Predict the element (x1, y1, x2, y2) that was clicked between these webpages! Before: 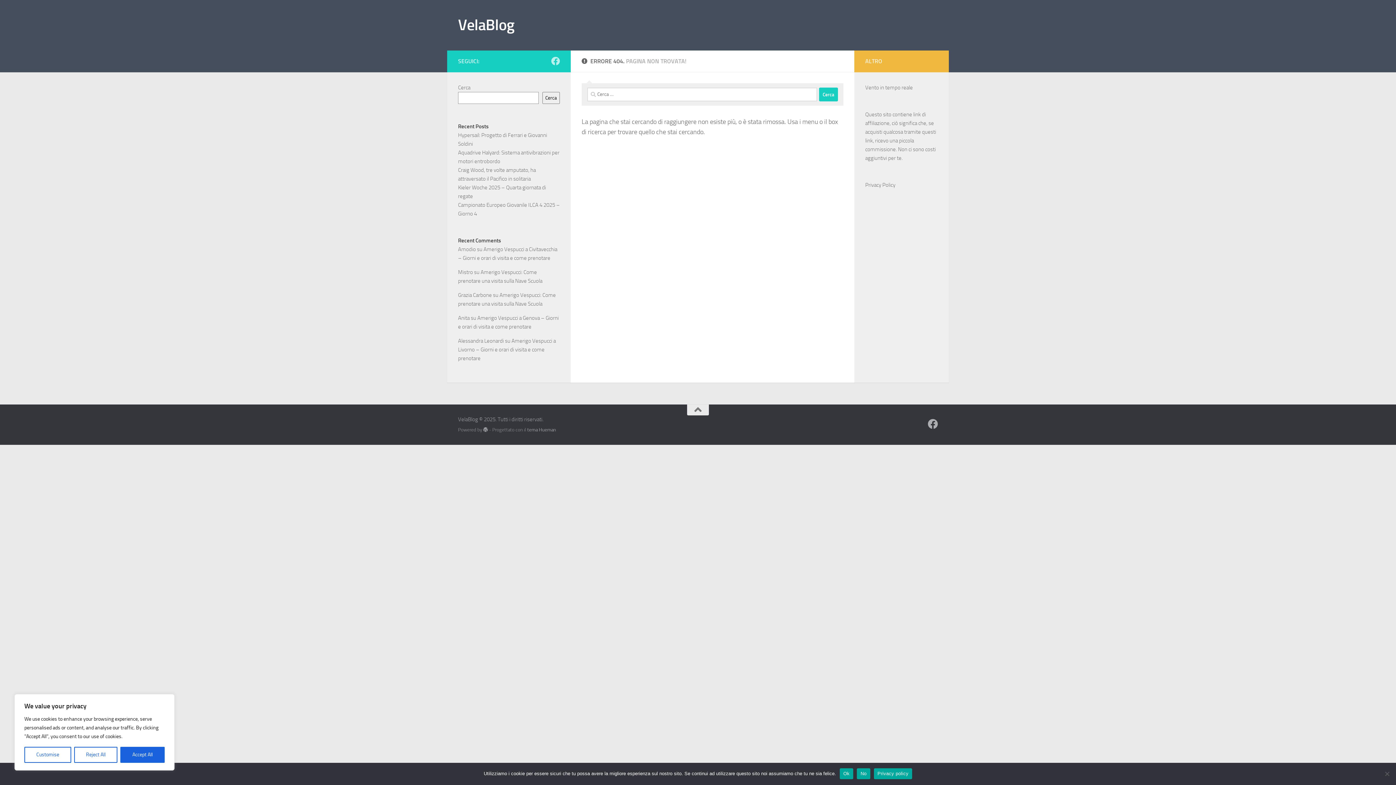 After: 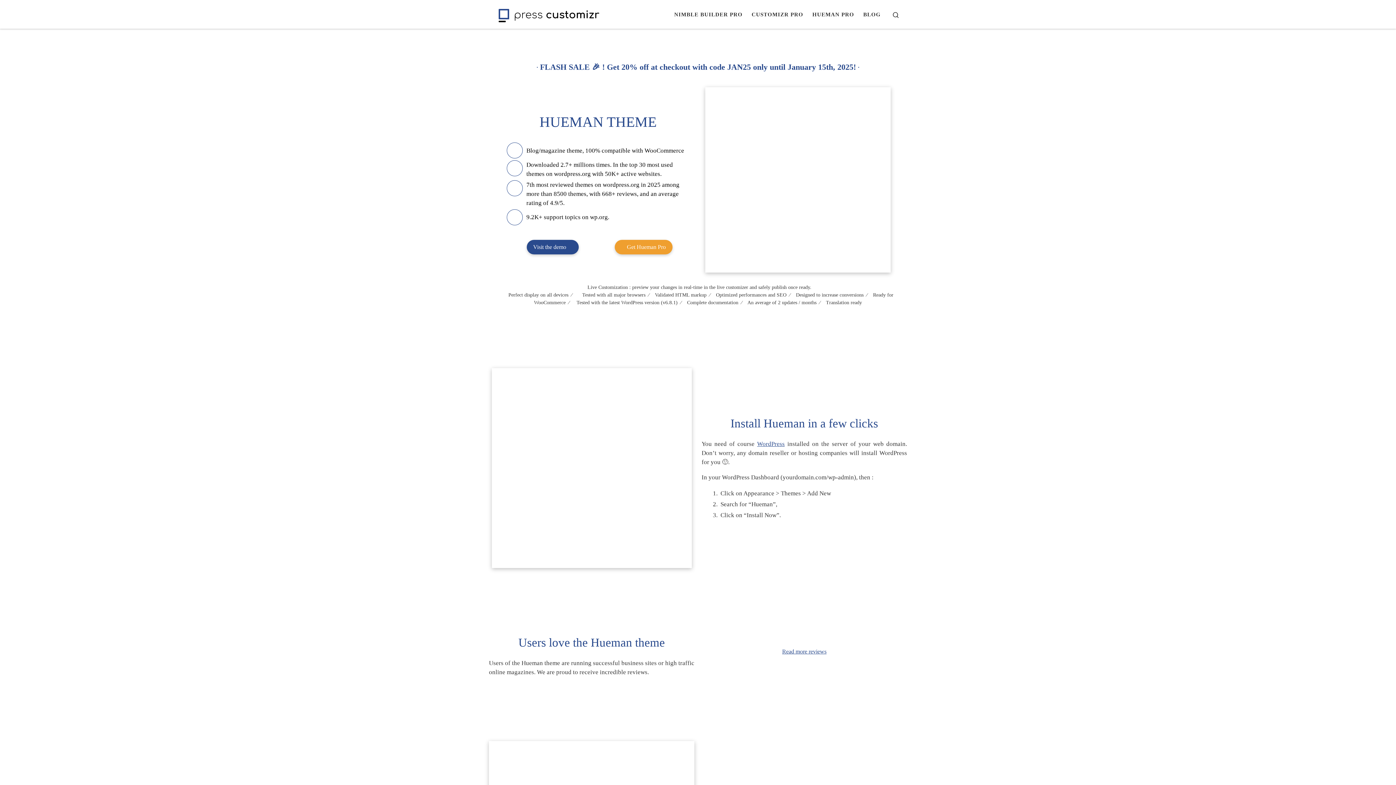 Action: bbox: (527, 427, 556, 432) label: tema Hueman